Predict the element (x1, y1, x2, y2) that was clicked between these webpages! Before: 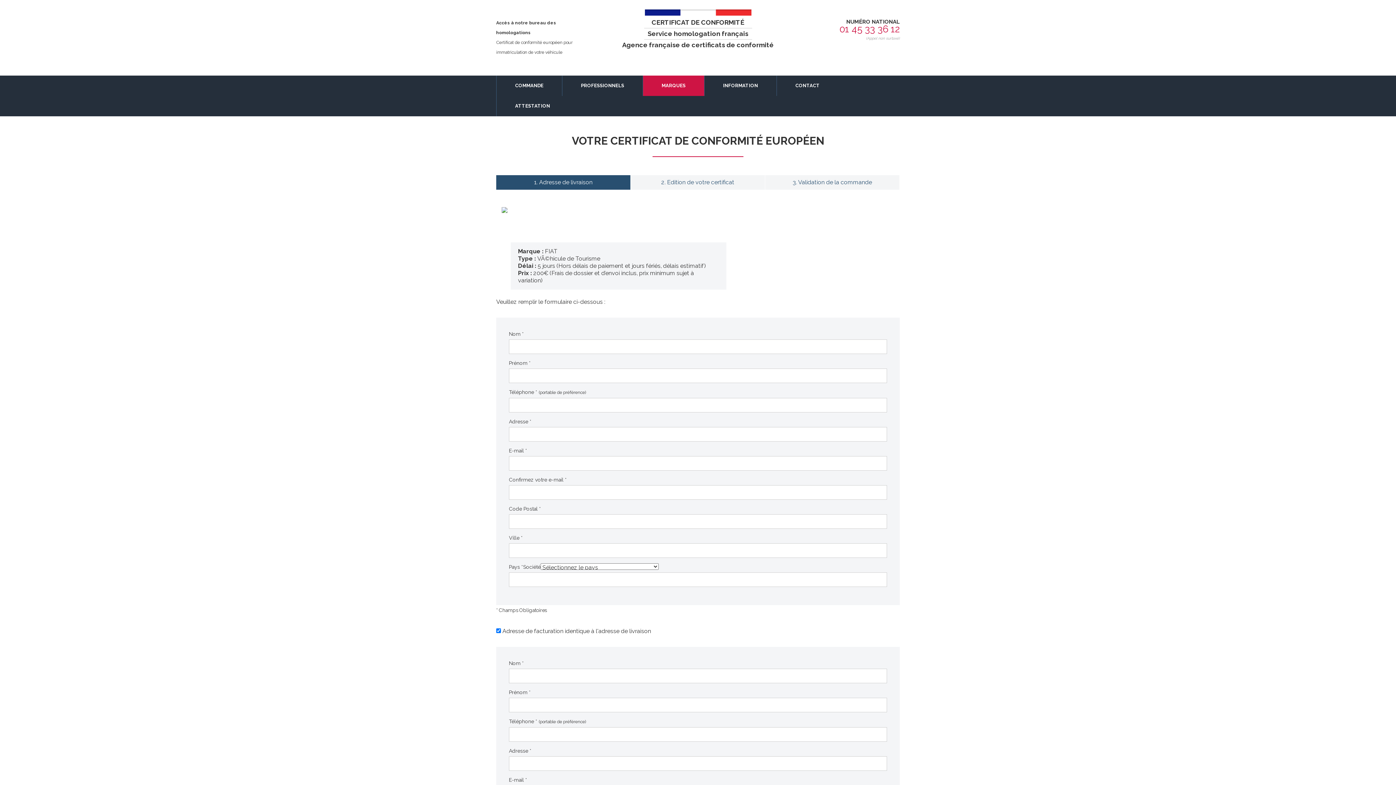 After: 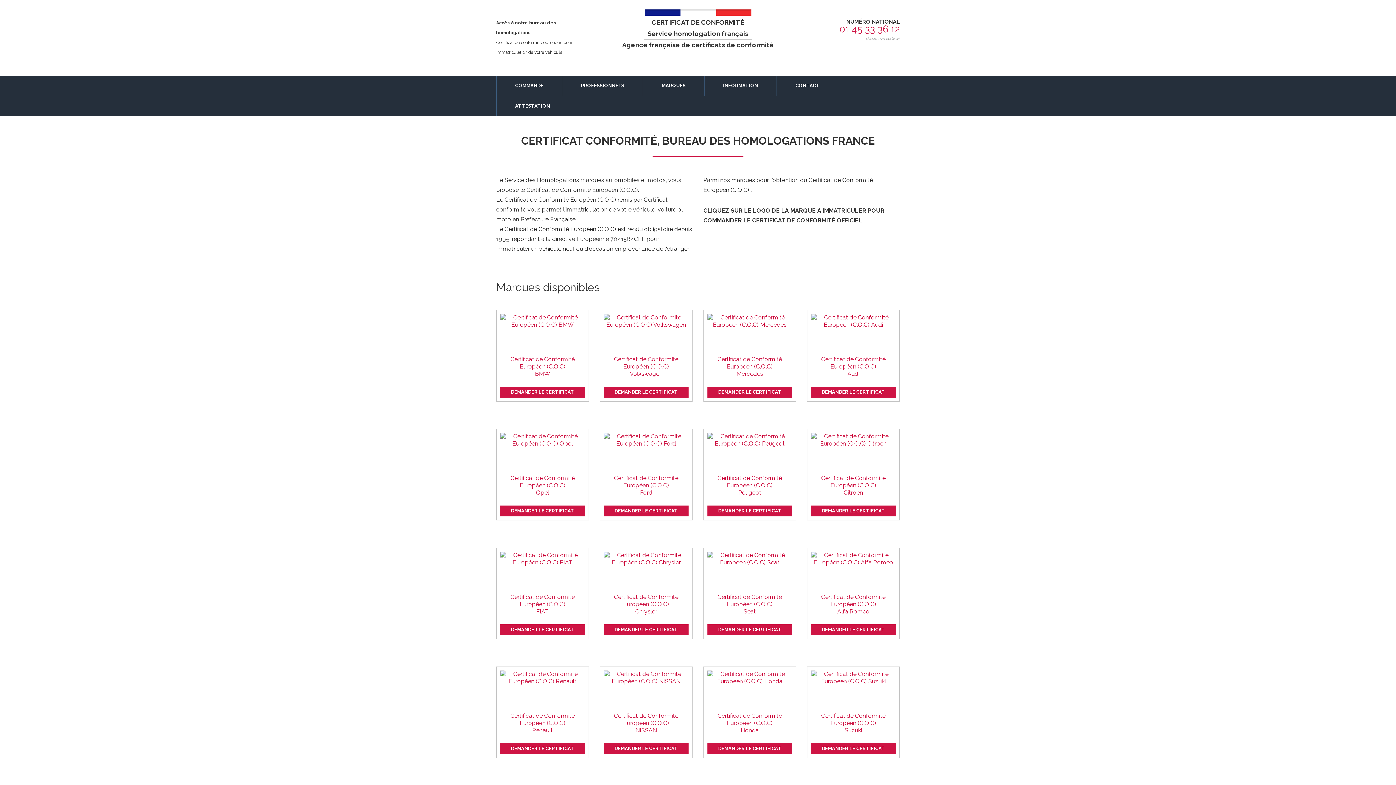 Action: bbox: (642, 75, 704, 96) label: MARQUES